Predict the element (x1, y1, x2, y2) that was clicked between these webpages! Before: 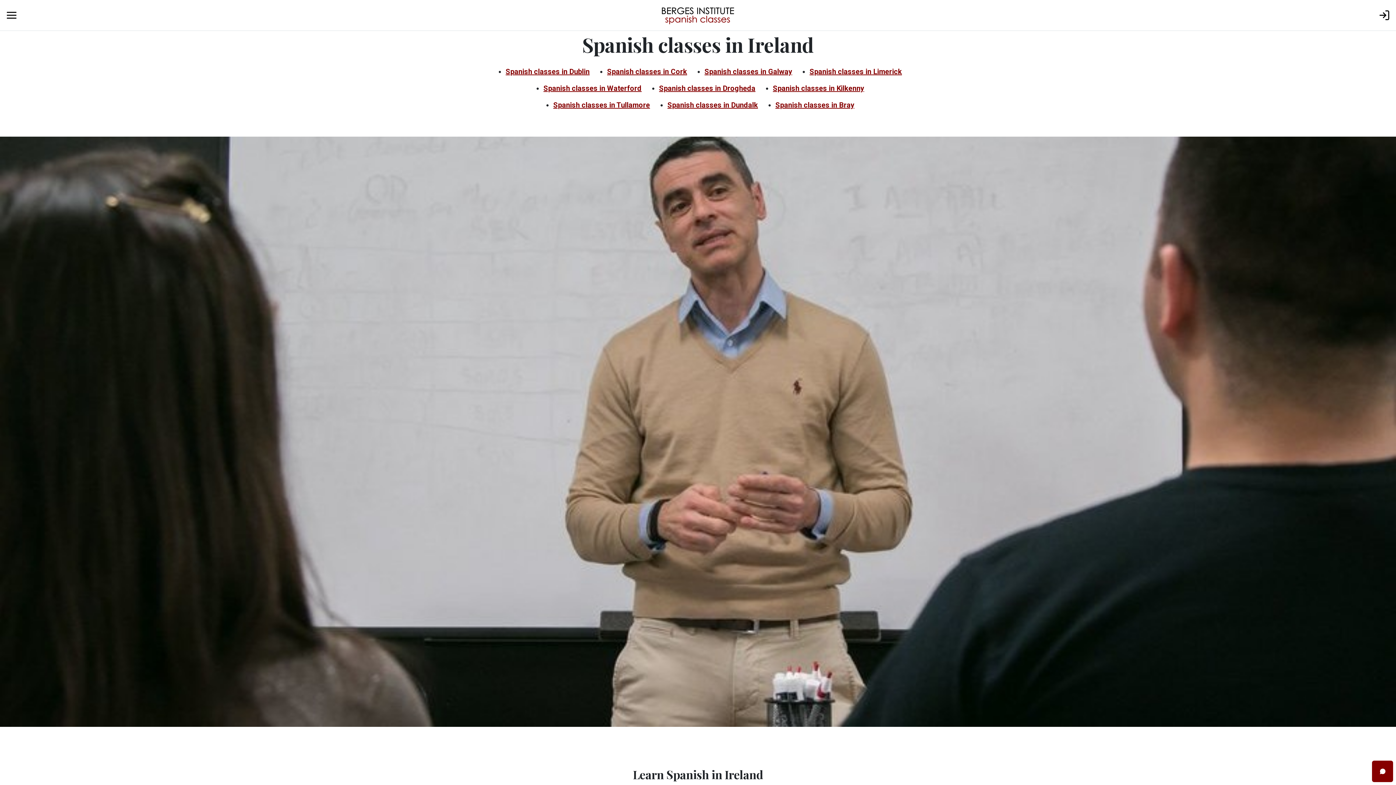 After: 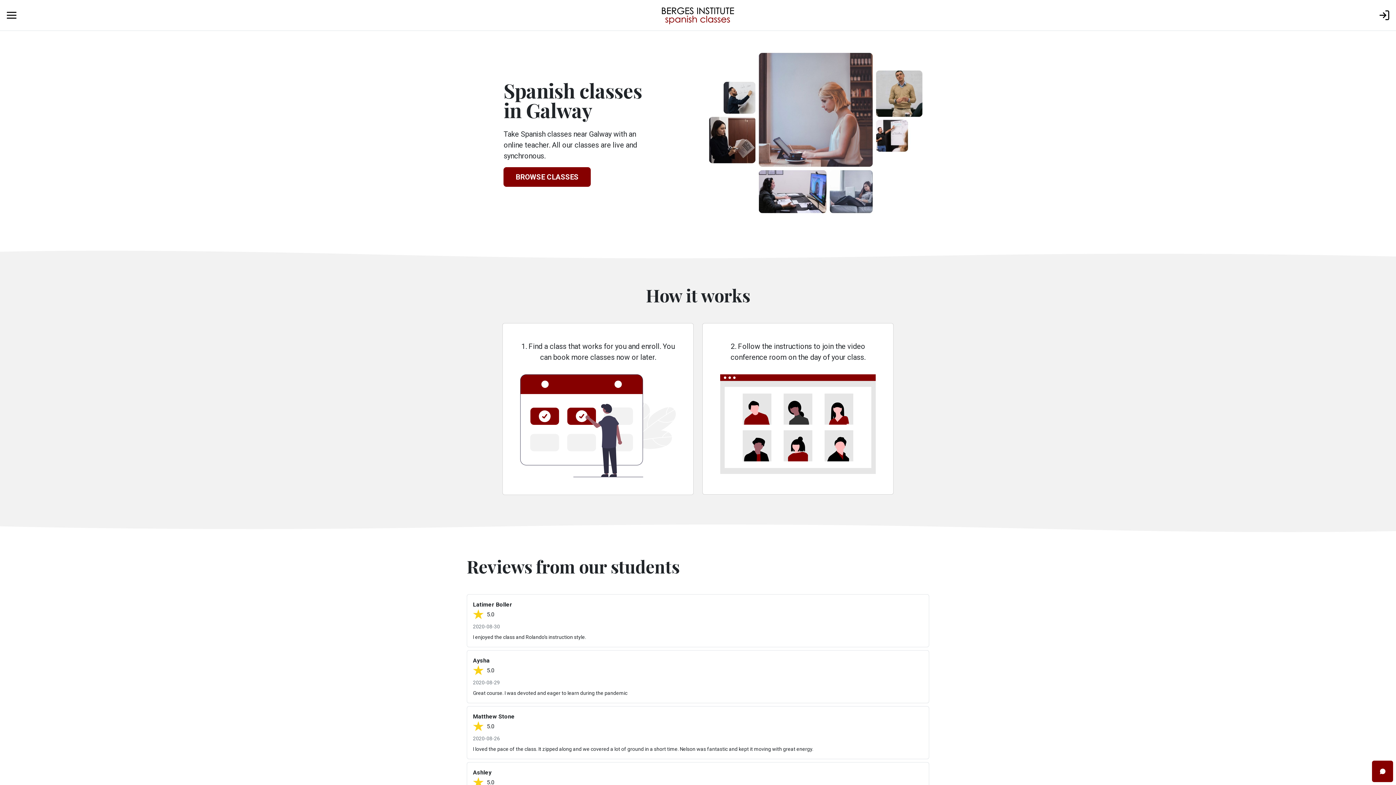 Action: label: Spanish classes in Galway bbox: (704, 67, 792, 76)